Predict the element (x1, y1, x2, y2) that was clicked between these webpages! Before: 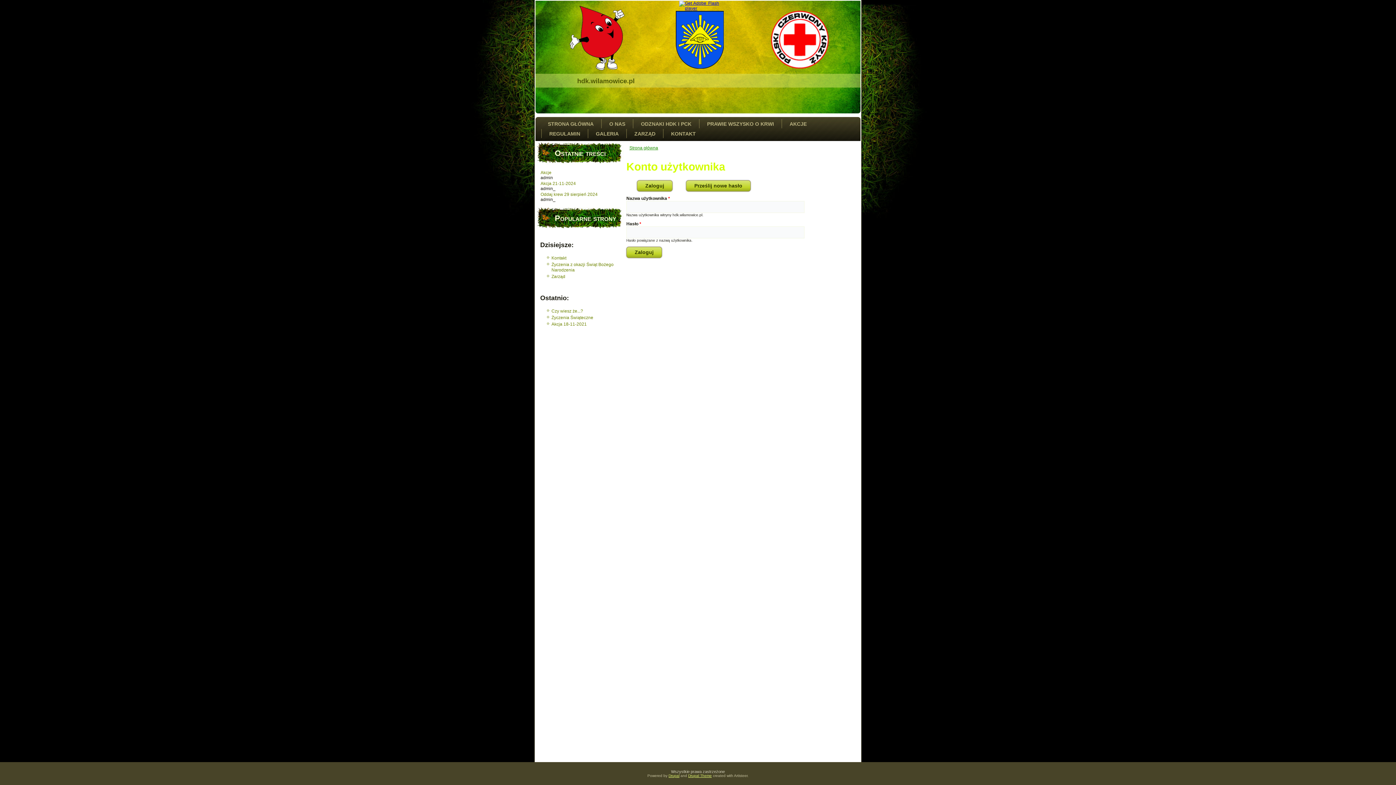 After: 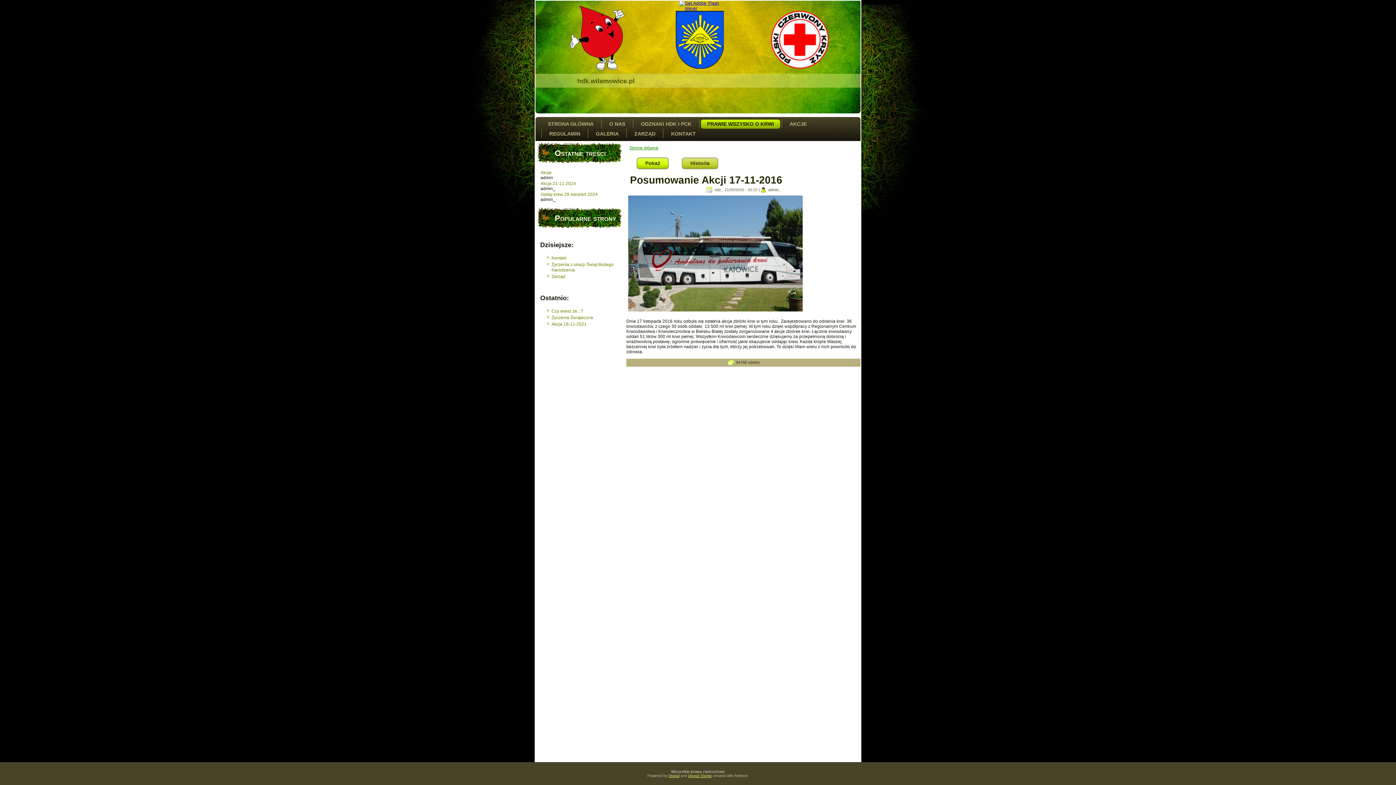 Action: label: PRAWIE WSZYSKO O KRWI bbox: (700, 119, 780, 129)